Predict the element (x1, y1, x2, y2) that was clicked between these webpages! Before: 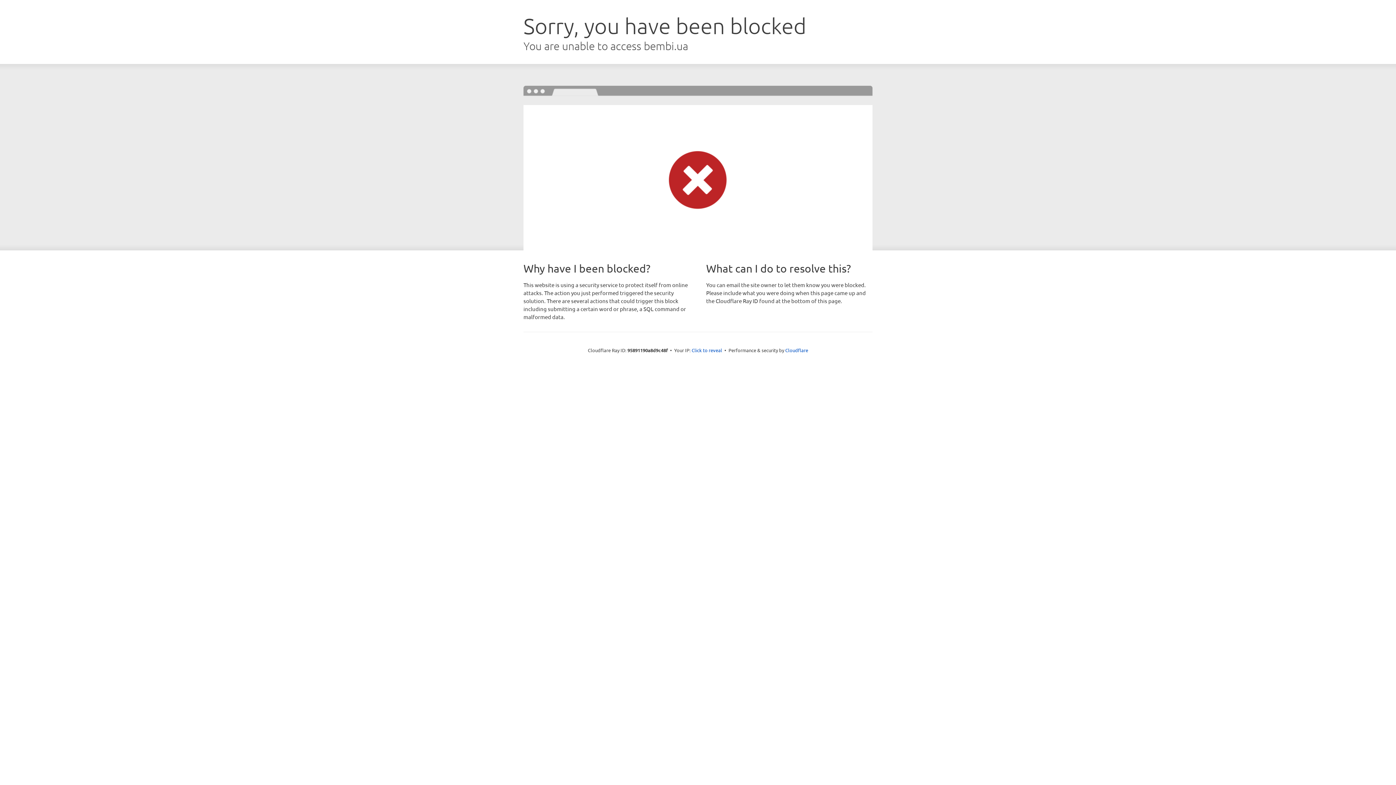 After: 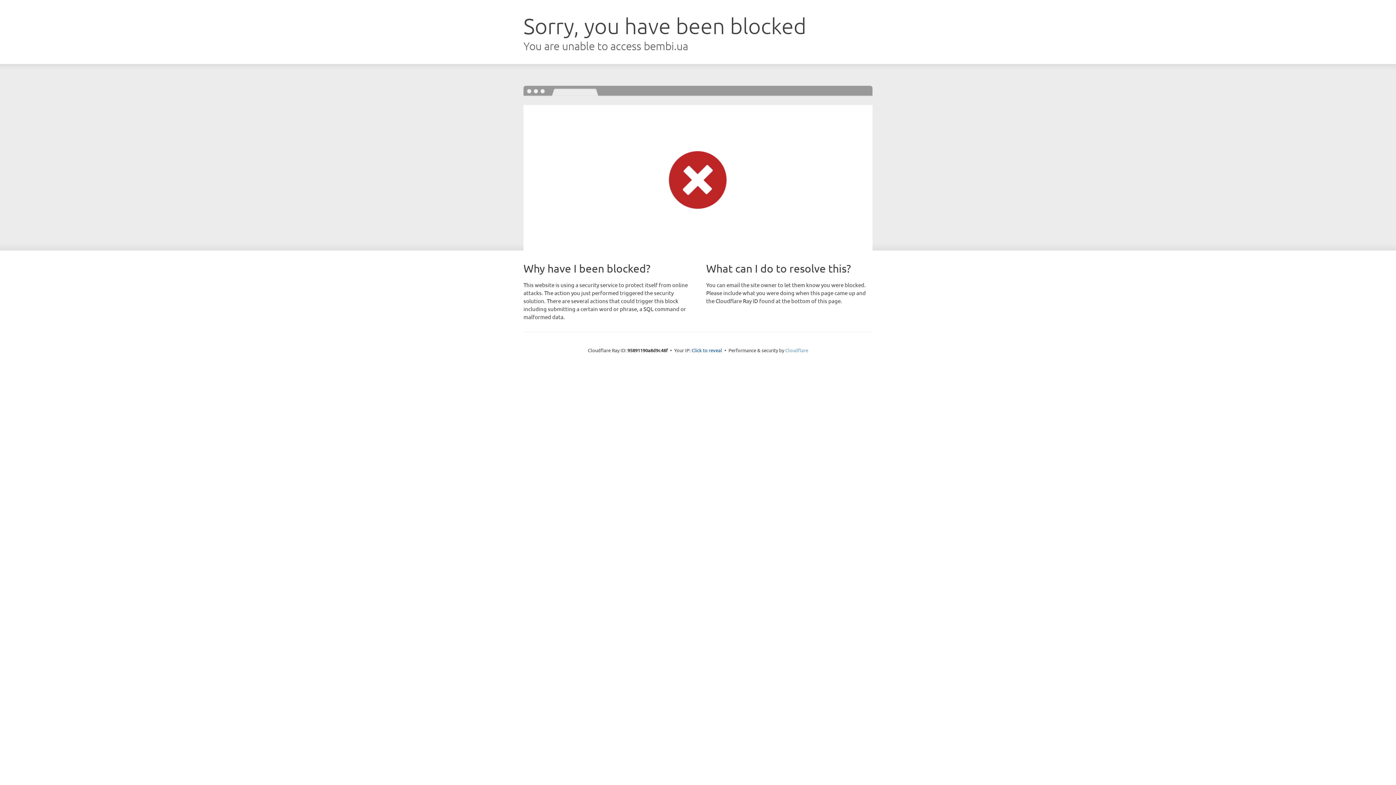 Action: bbox: (785, 347, 808, 353) label: Cloudflare